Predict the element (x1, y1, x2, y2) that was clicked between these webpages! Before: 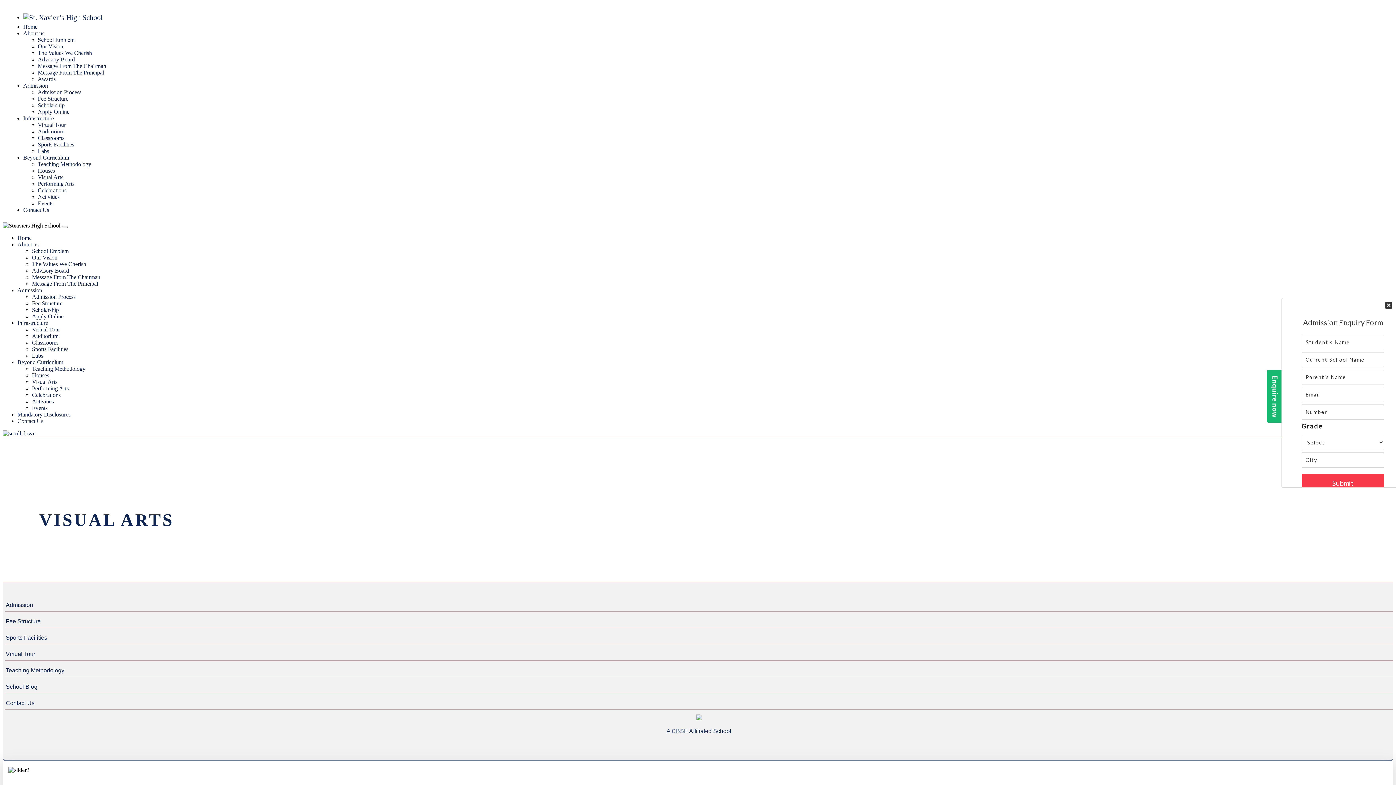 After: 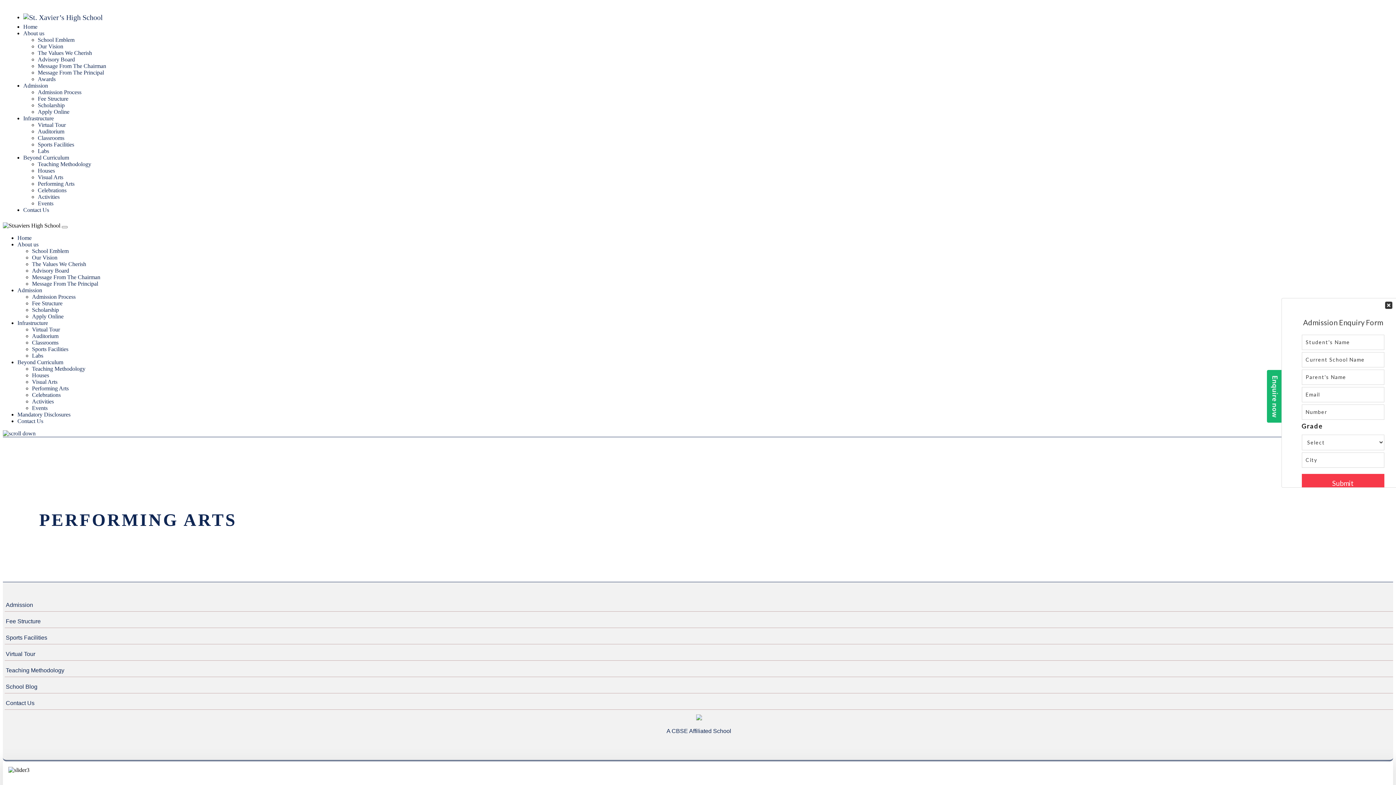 Action: bbox: (32, 385, 68, 391) label: Performing Arts